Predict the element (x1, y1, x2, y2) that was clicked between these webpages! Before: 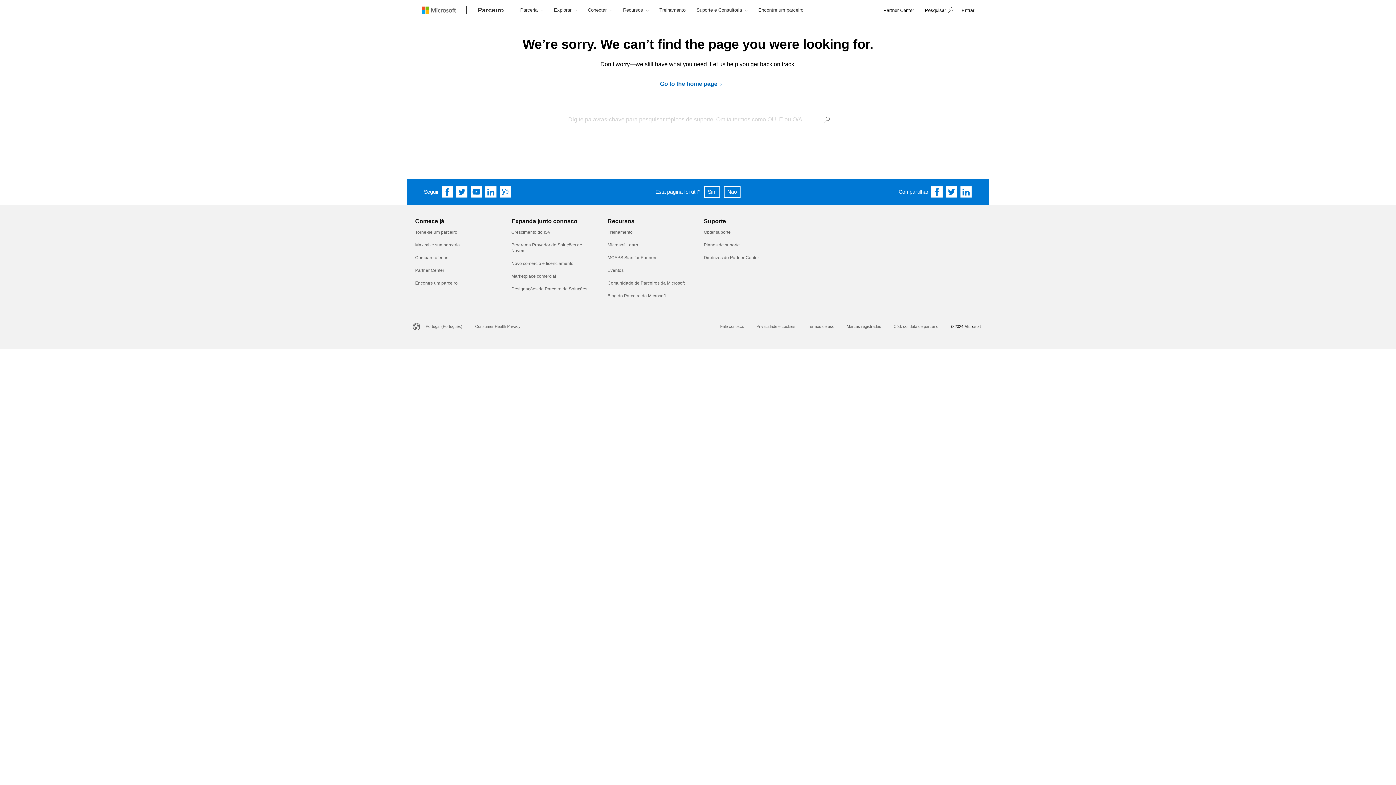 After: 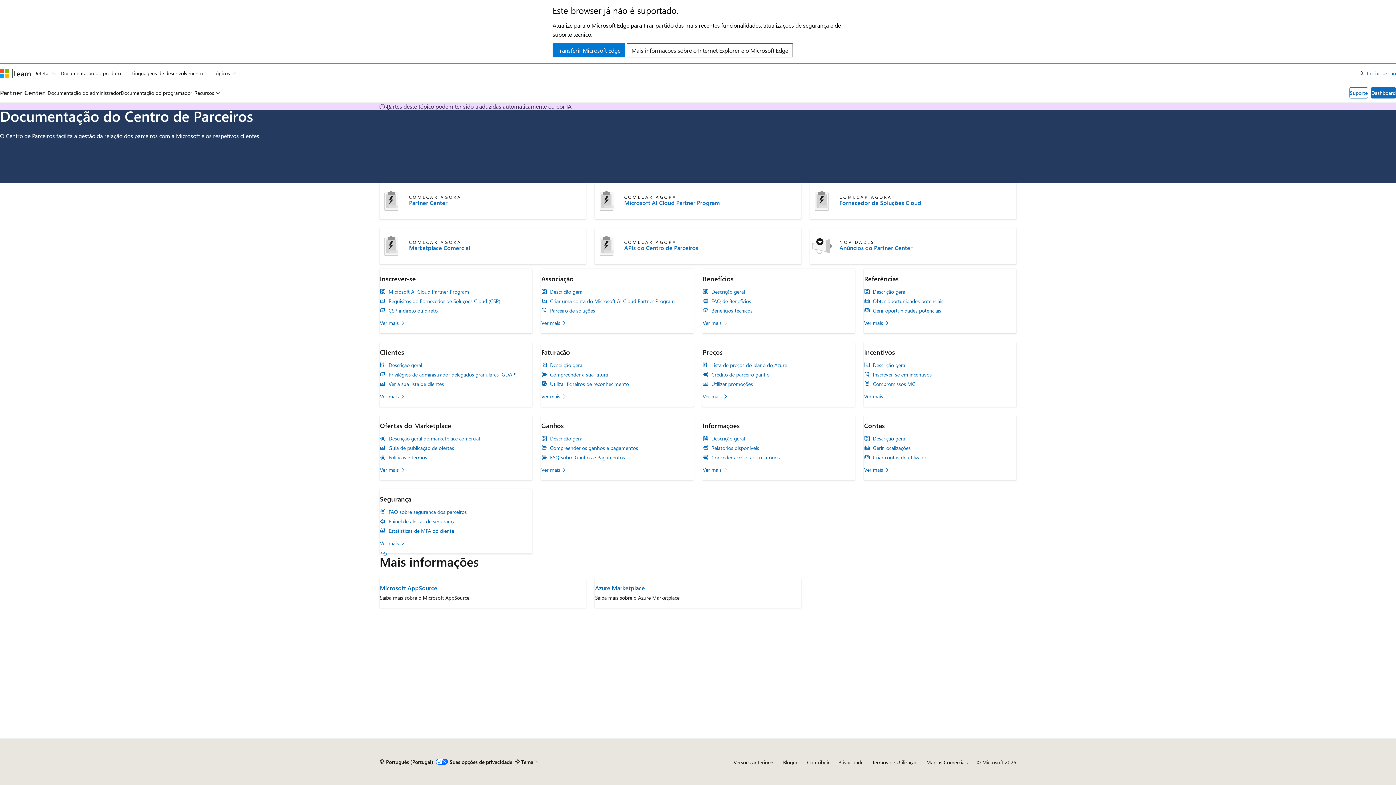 Action: label: Diretrizes do Partner Center bbox: (703, 255, 759, 260)